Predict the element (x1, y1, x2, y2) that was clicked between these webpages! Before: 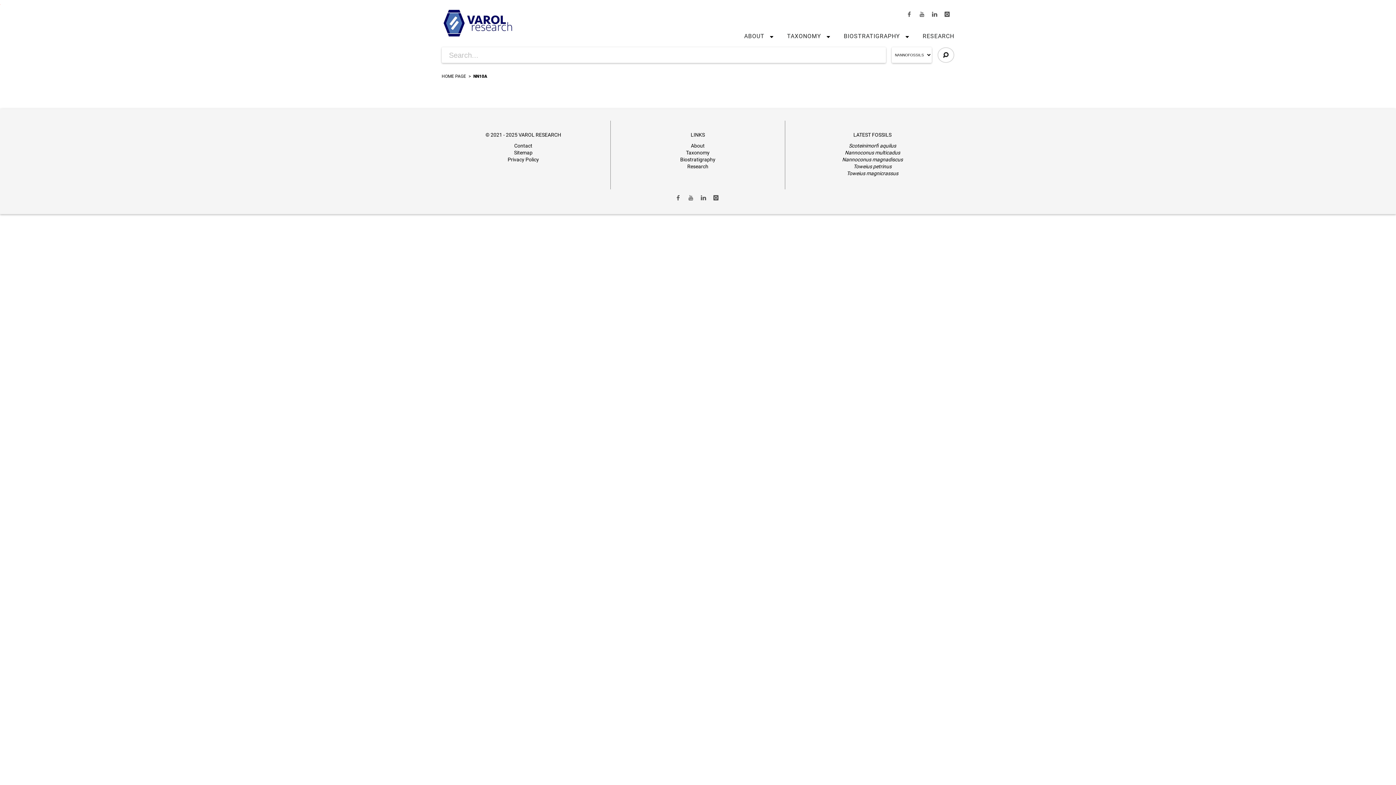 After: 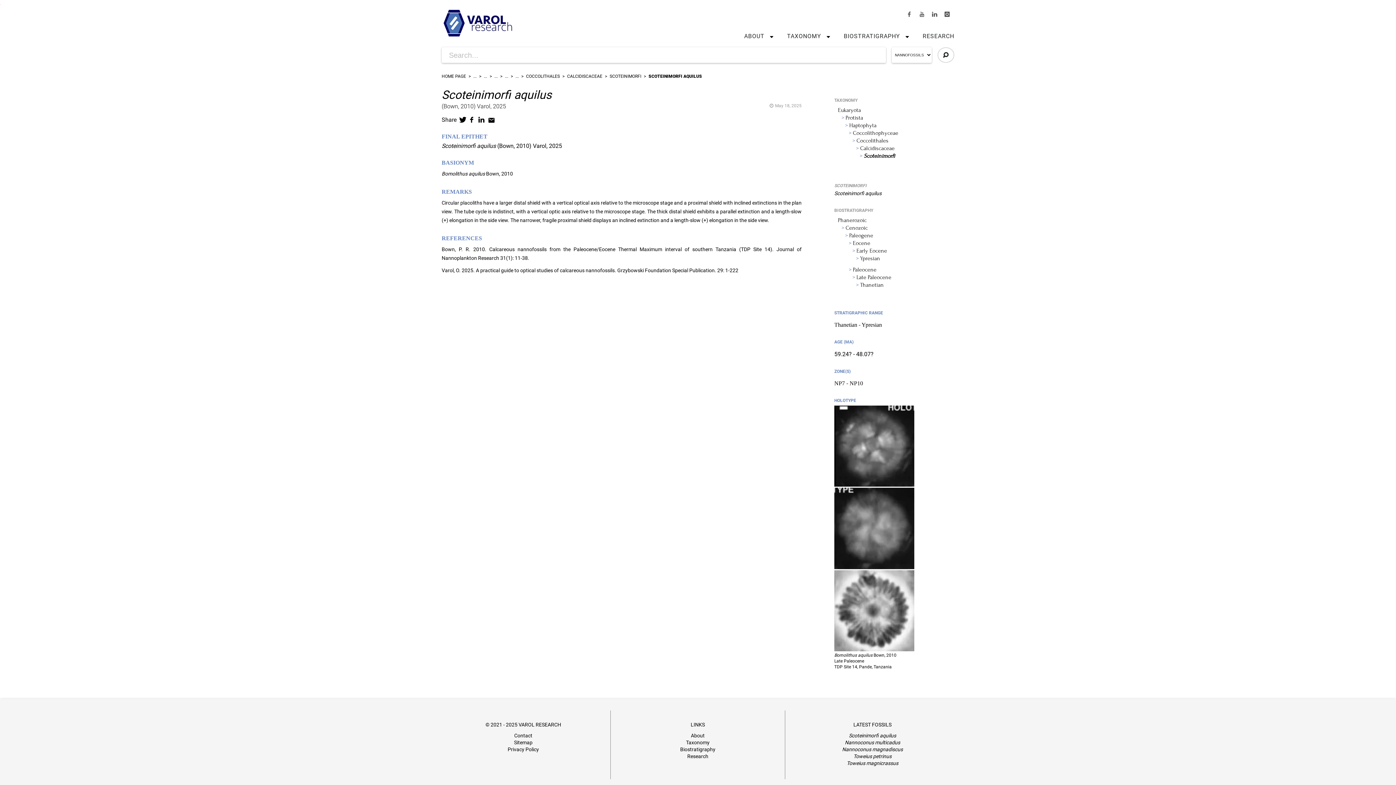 Action: label: Scoteinimorfi aquilus bbox: (849, 142, 896, 148)